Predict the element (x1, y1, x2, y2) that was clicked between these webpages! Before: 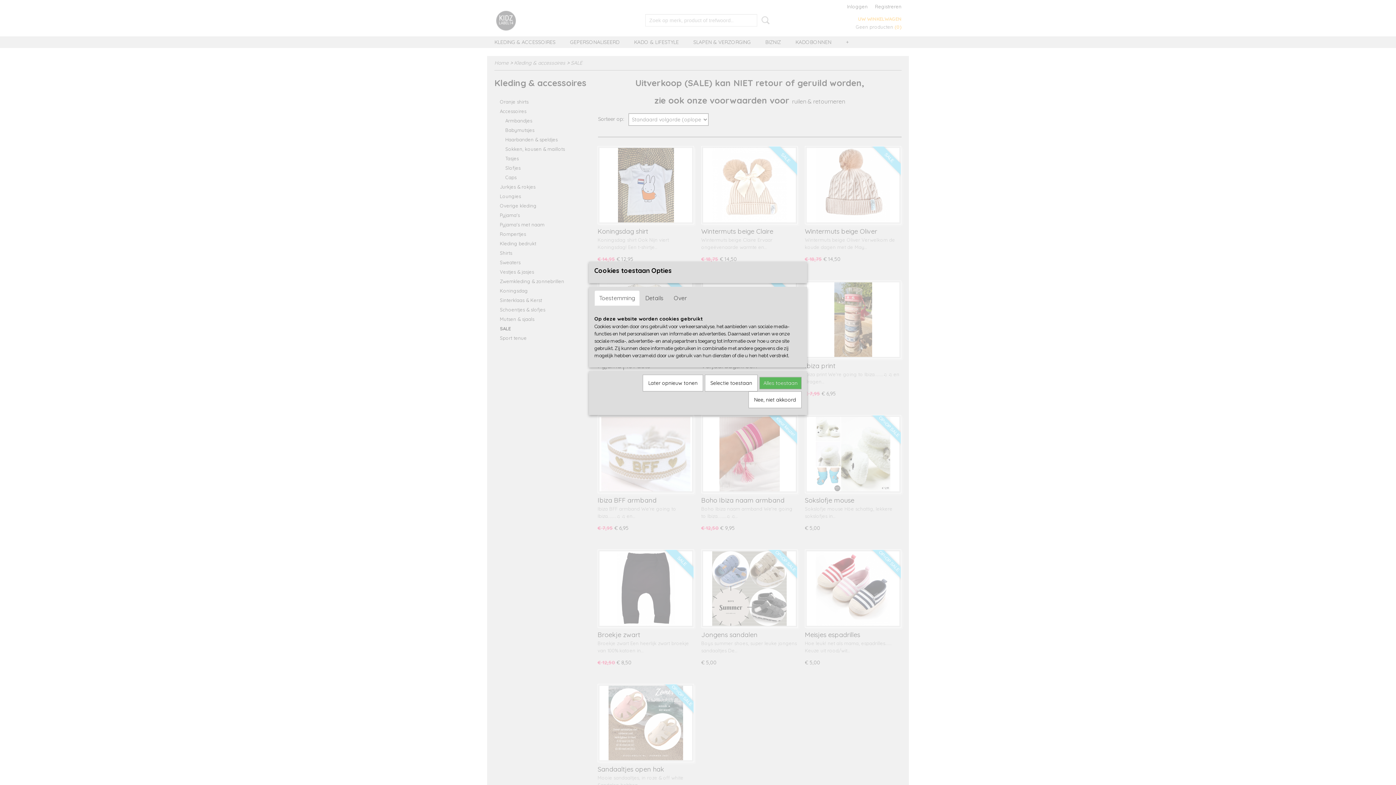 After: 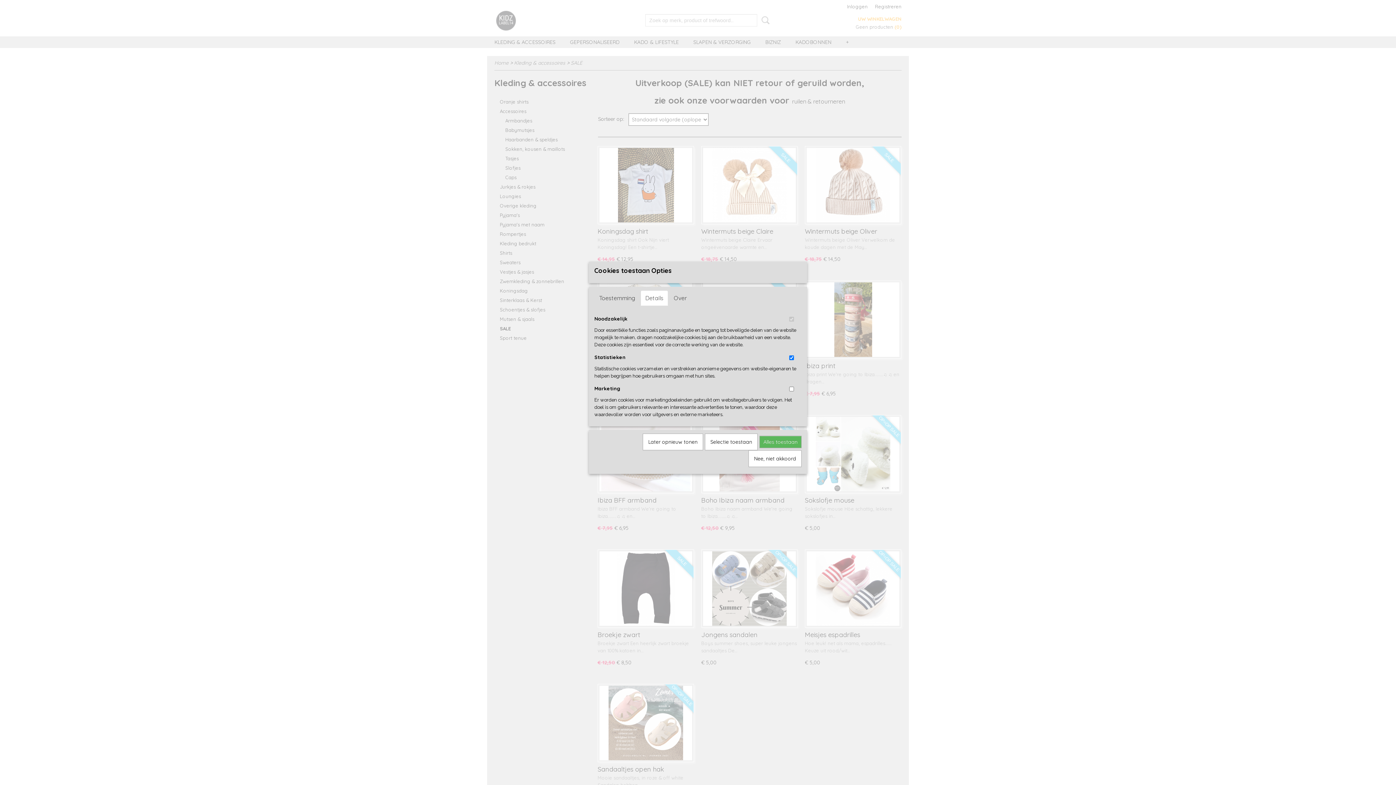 Action: label: Details bbox: (640, 290, 668, 305)